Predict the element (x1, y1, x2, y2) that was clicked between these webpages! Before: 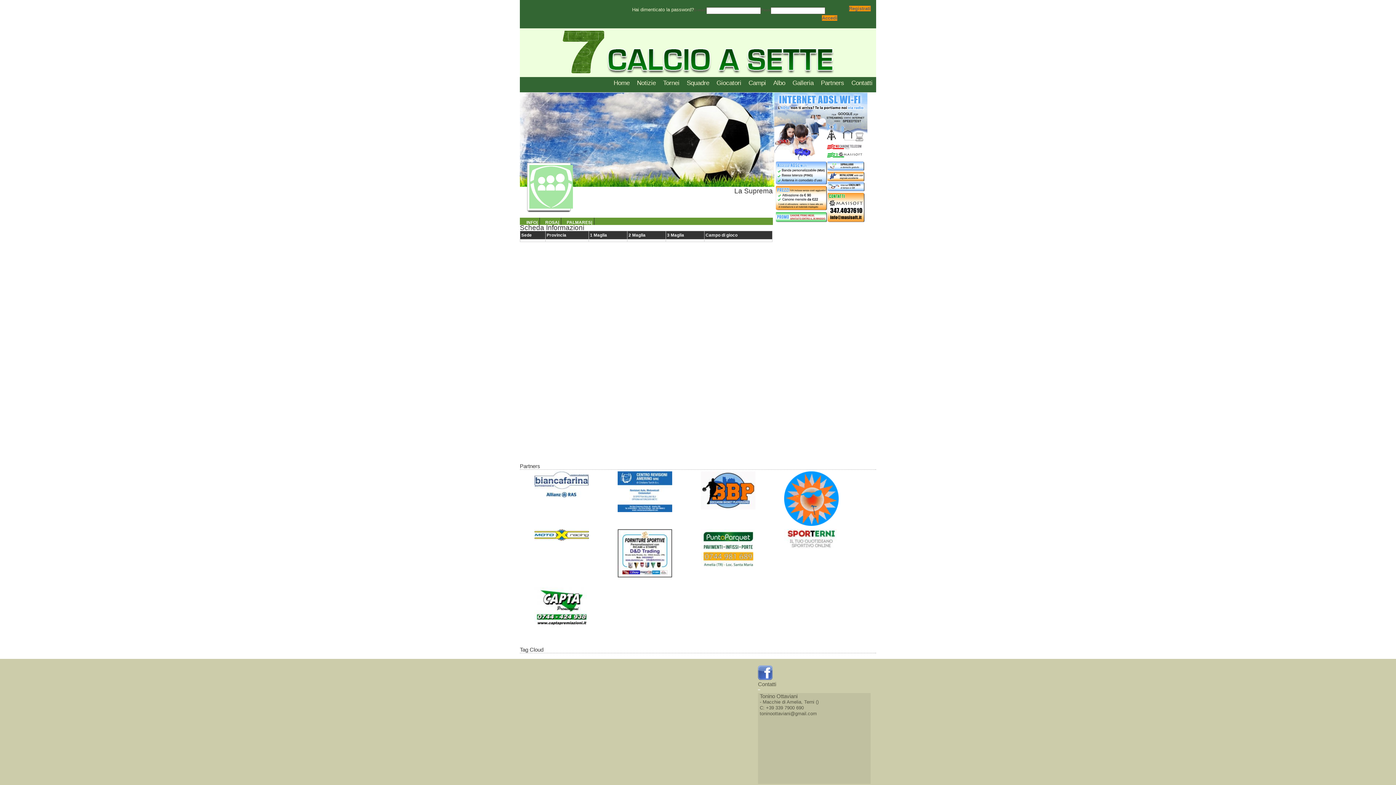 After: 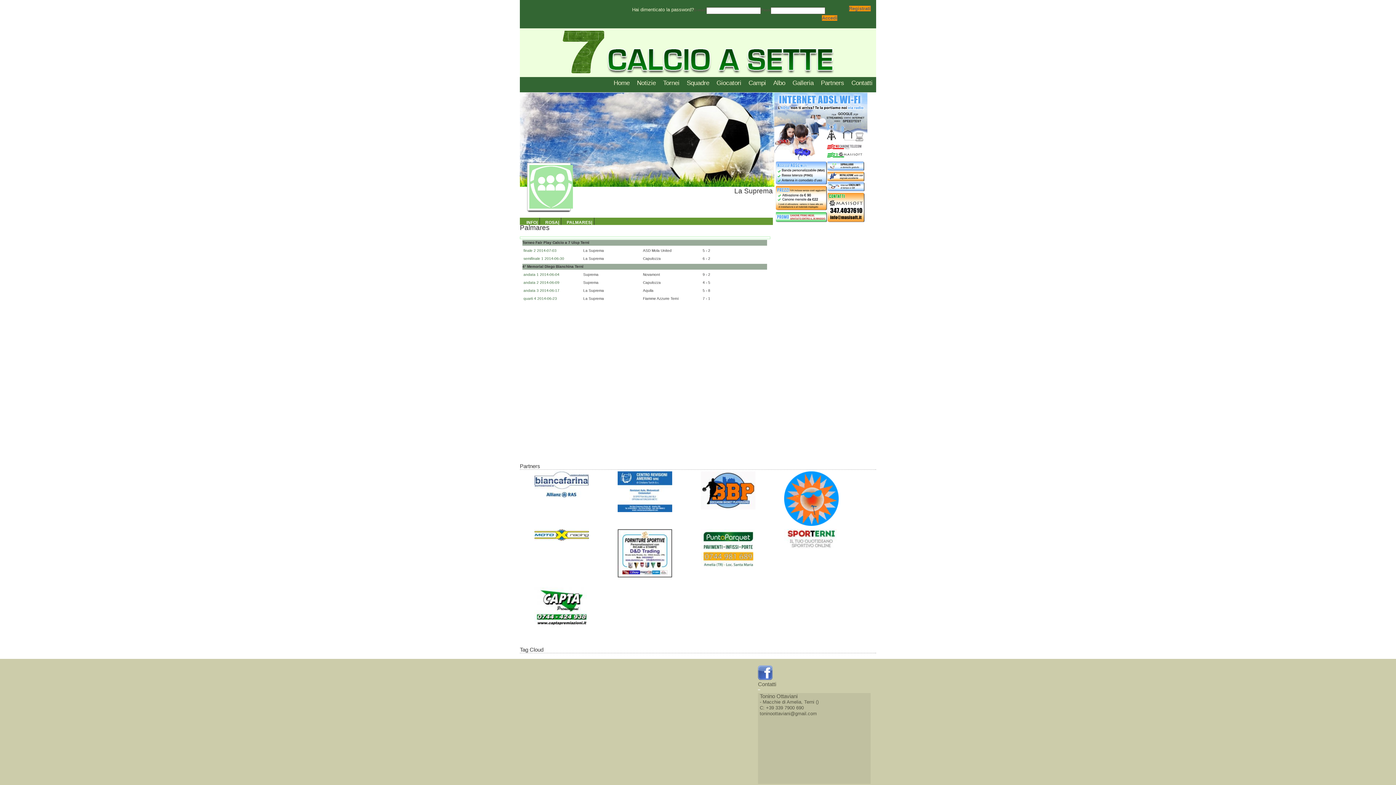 Action: bbox: (566, 219, 591, 226) label: PALMARES